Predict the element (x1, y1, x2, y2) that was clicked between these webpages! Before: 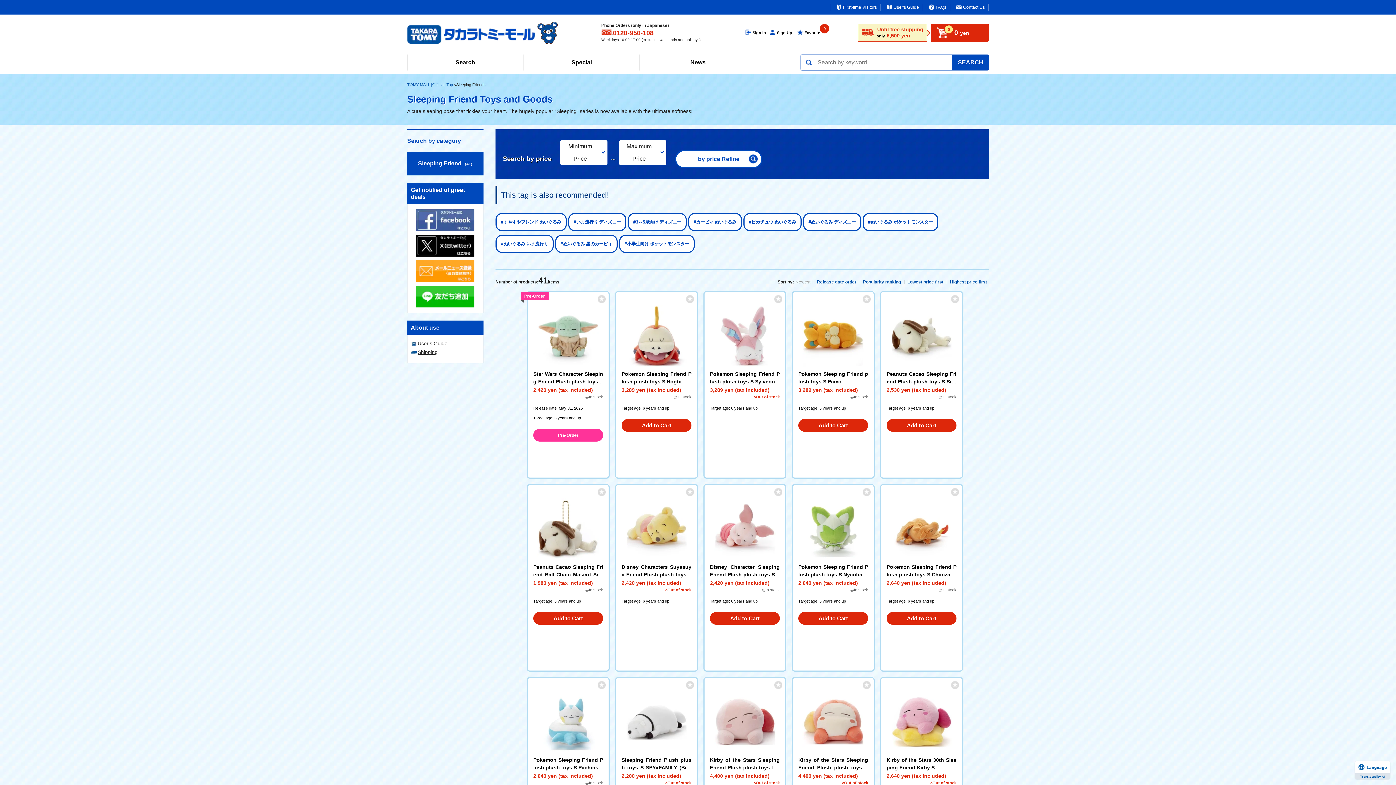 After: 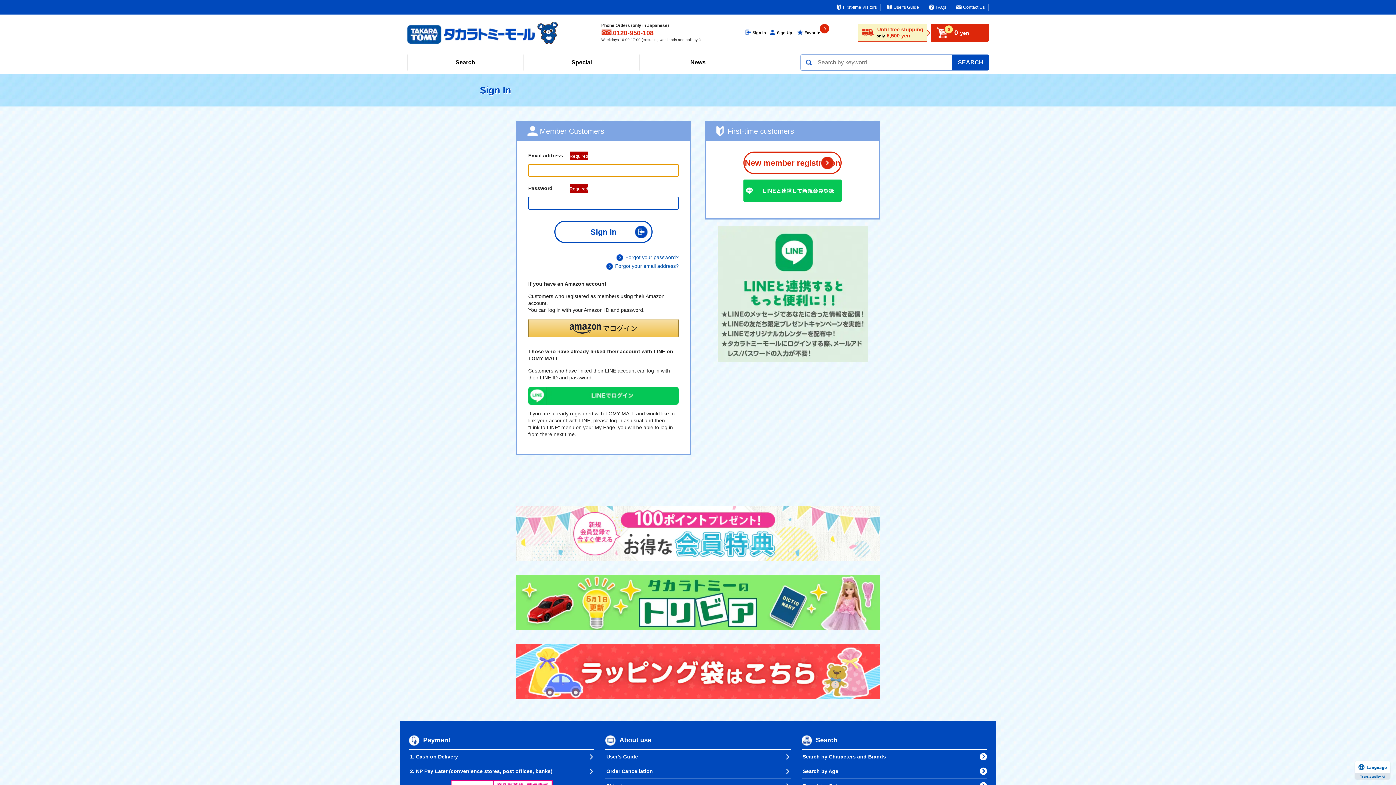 Action: bbox: (745, 29, 766, 36) label: Sign In